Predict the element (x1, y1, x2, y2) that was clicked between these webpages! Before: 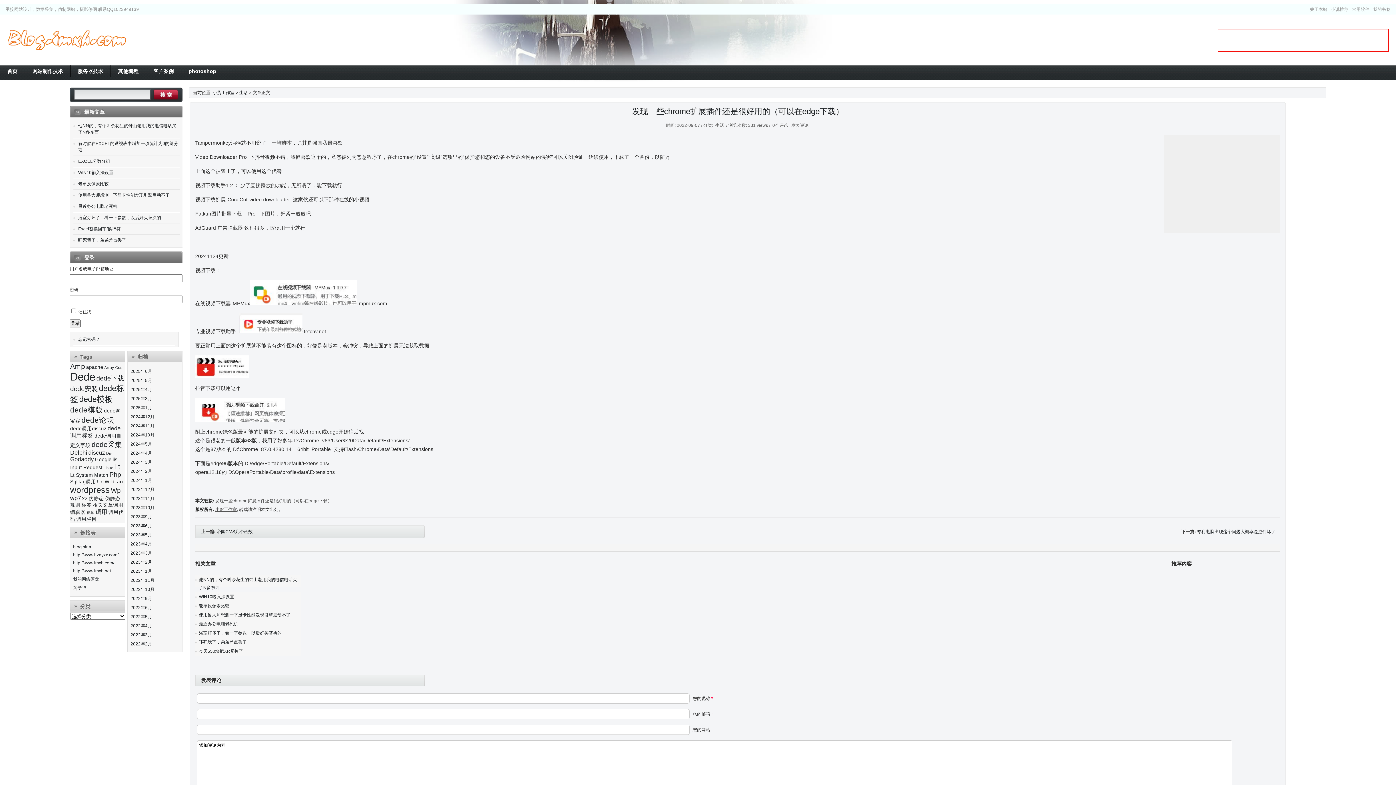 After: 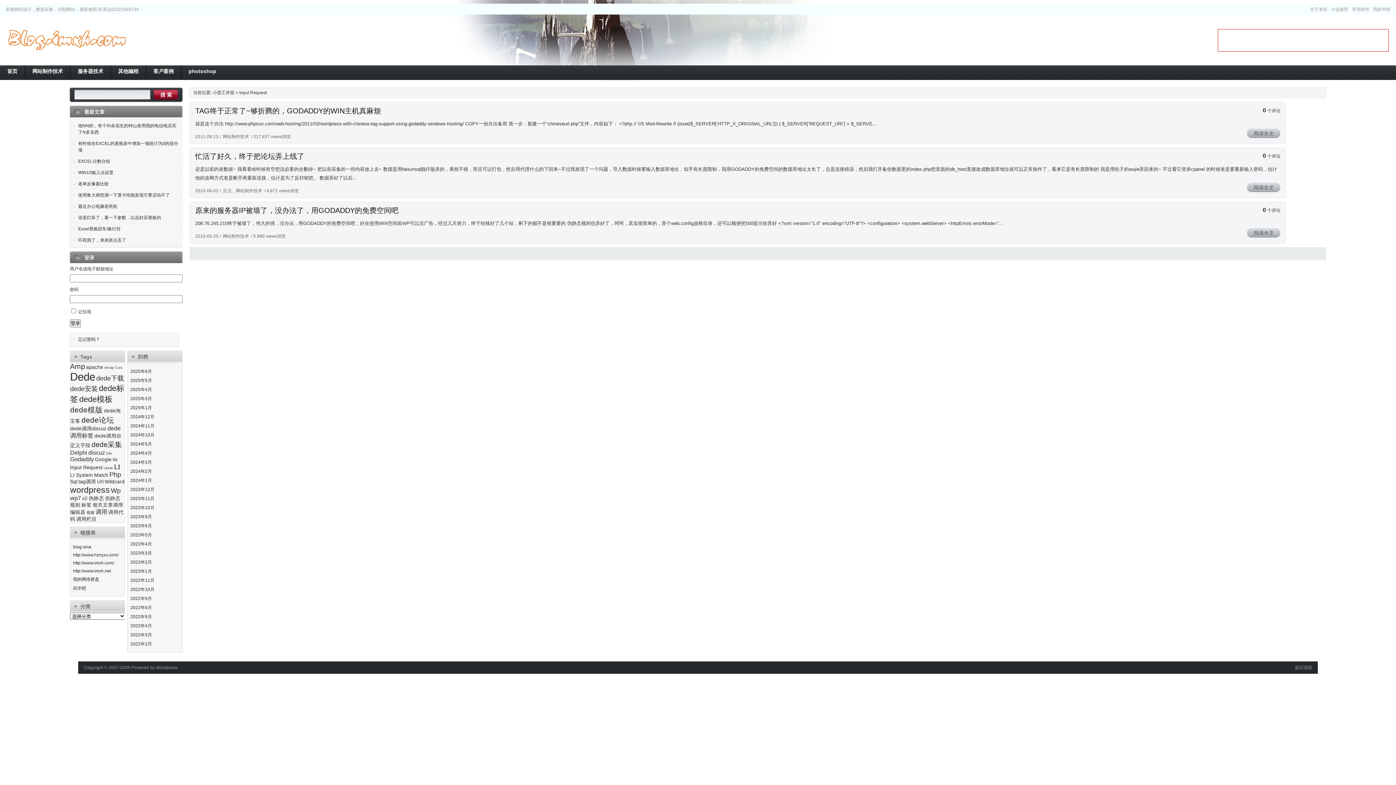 Action: bbox: (70, 465, 102, 470) label: Input Request (3个项目)